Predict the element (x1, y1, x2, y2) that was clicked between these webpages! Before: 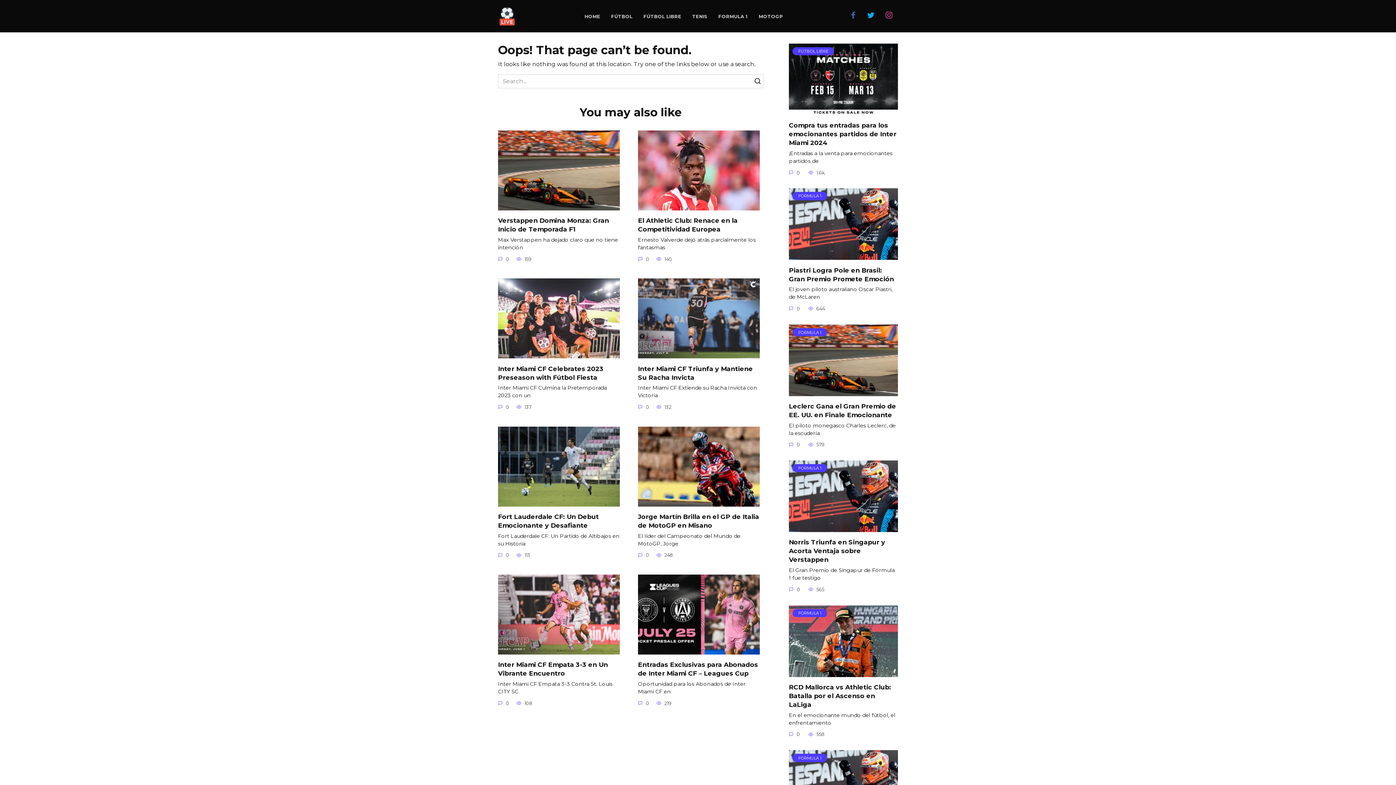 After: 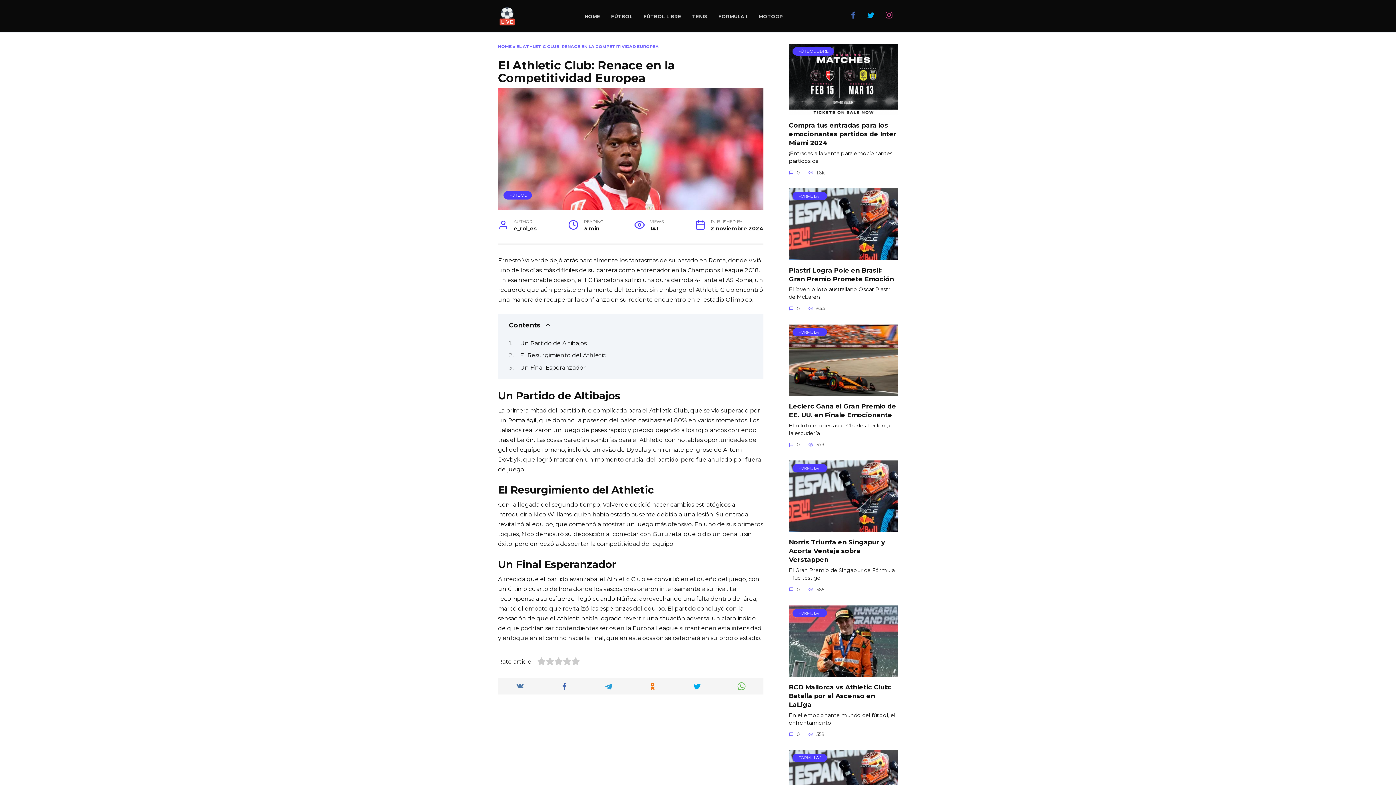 Action: bbox: (638, 202, 760, 209)